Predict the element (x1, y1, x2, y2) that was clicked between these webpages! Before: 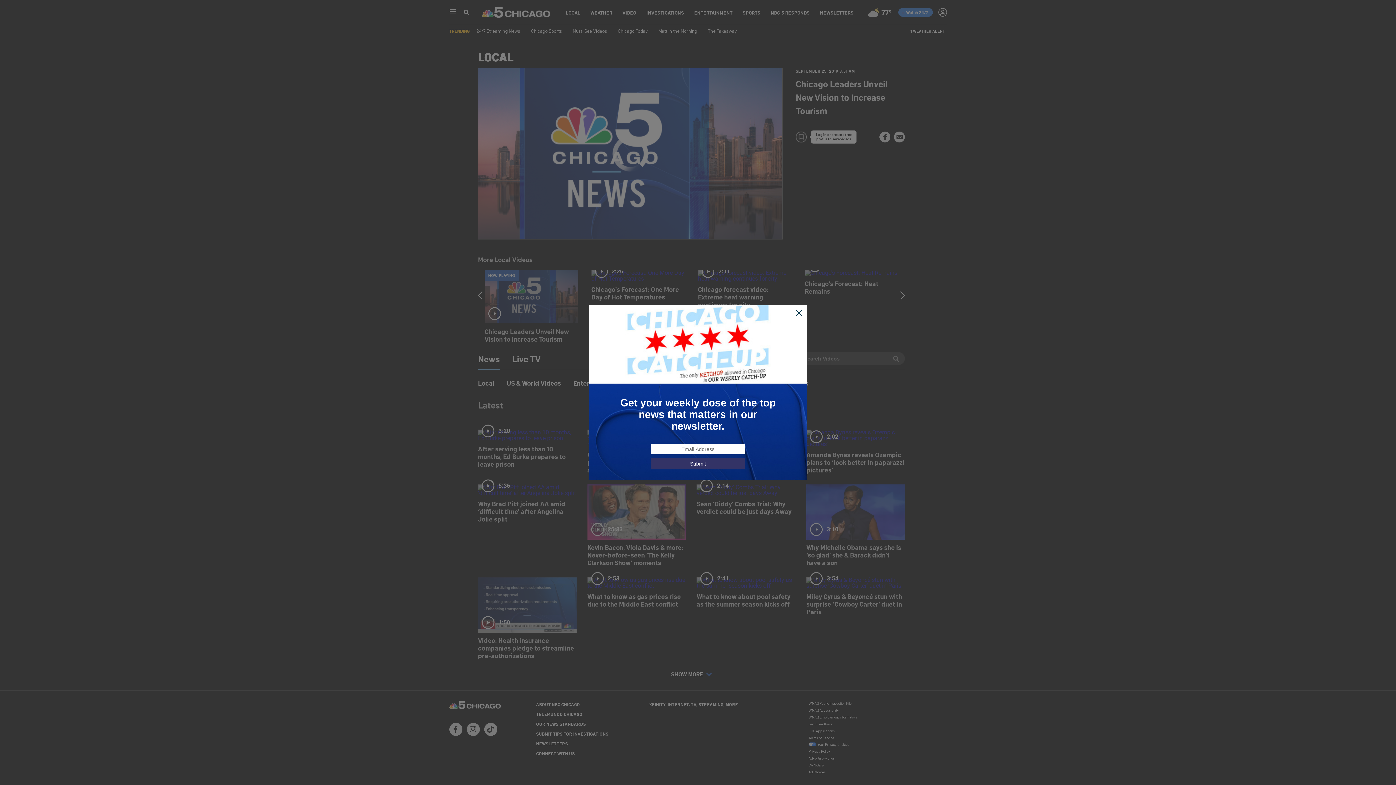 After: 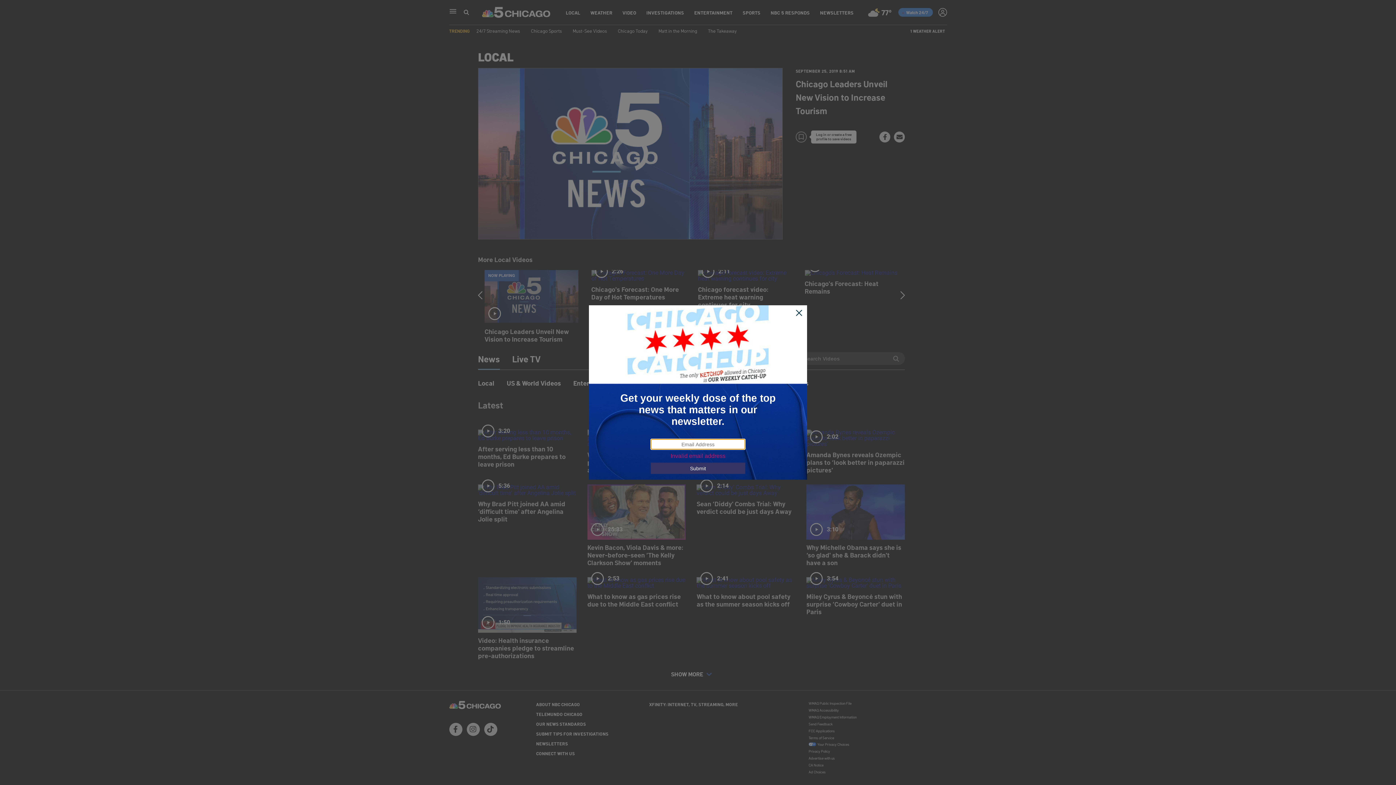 Action: bbox: (650, 458, 745, 469) label: Submit